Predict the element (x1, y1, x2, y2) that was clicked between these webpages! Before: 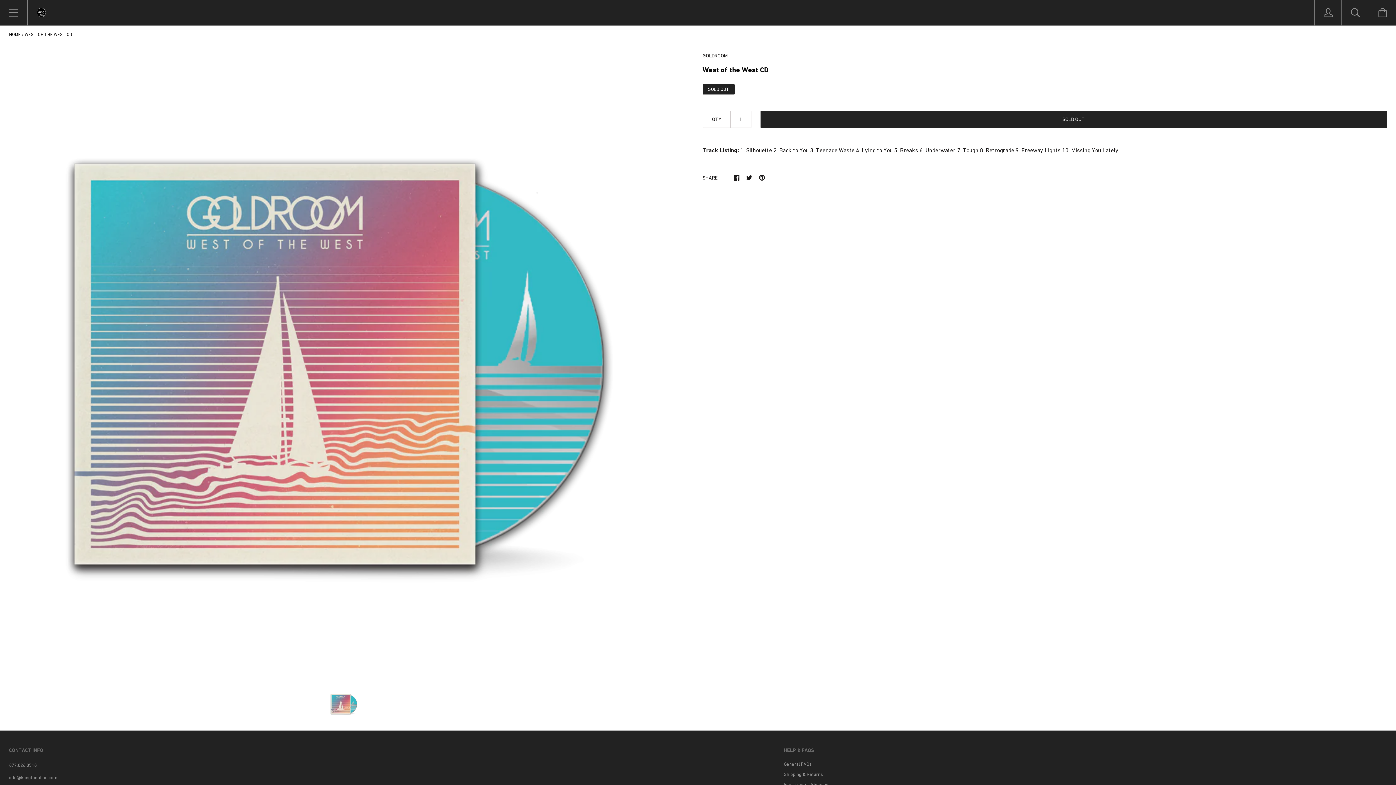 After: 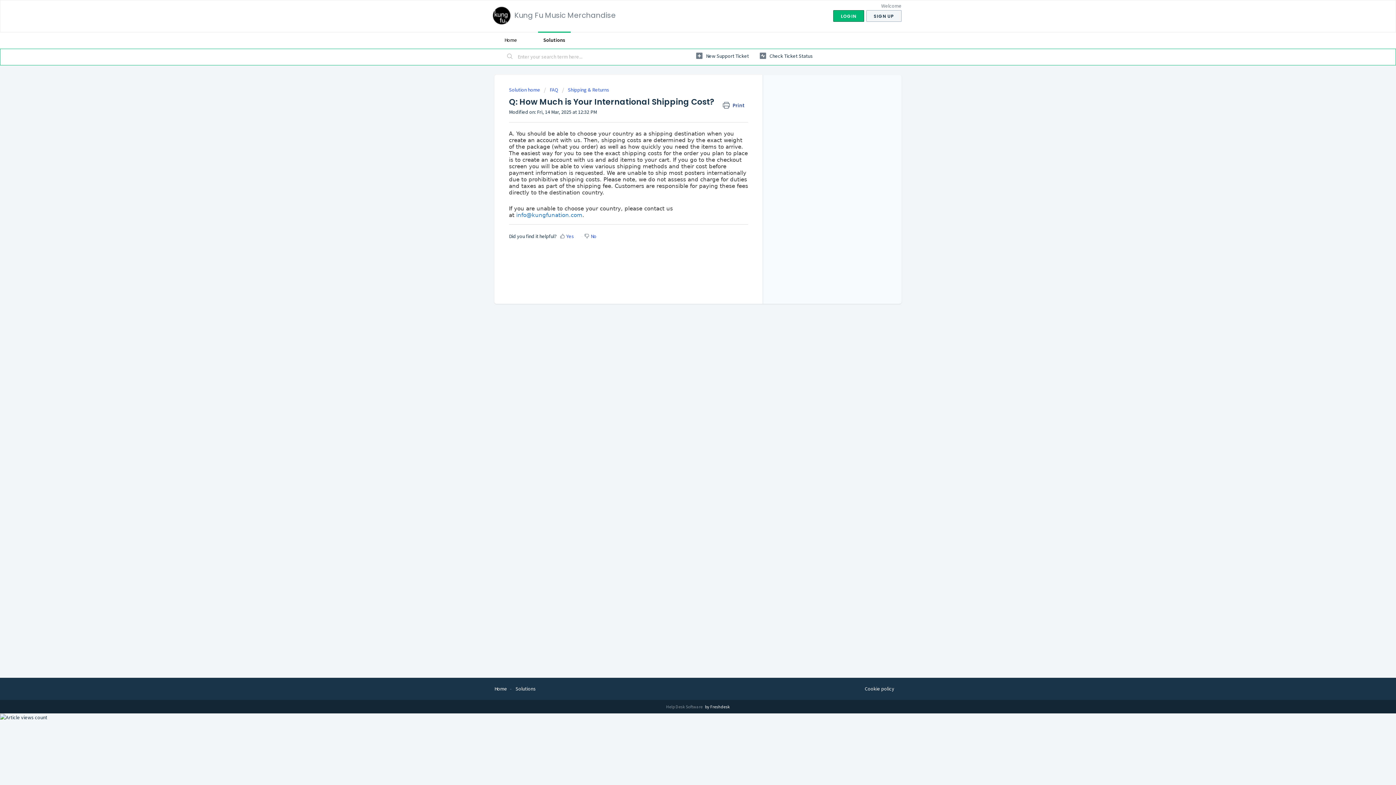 Action: label: International Shipping bbox: (784, 782, 828, 787)